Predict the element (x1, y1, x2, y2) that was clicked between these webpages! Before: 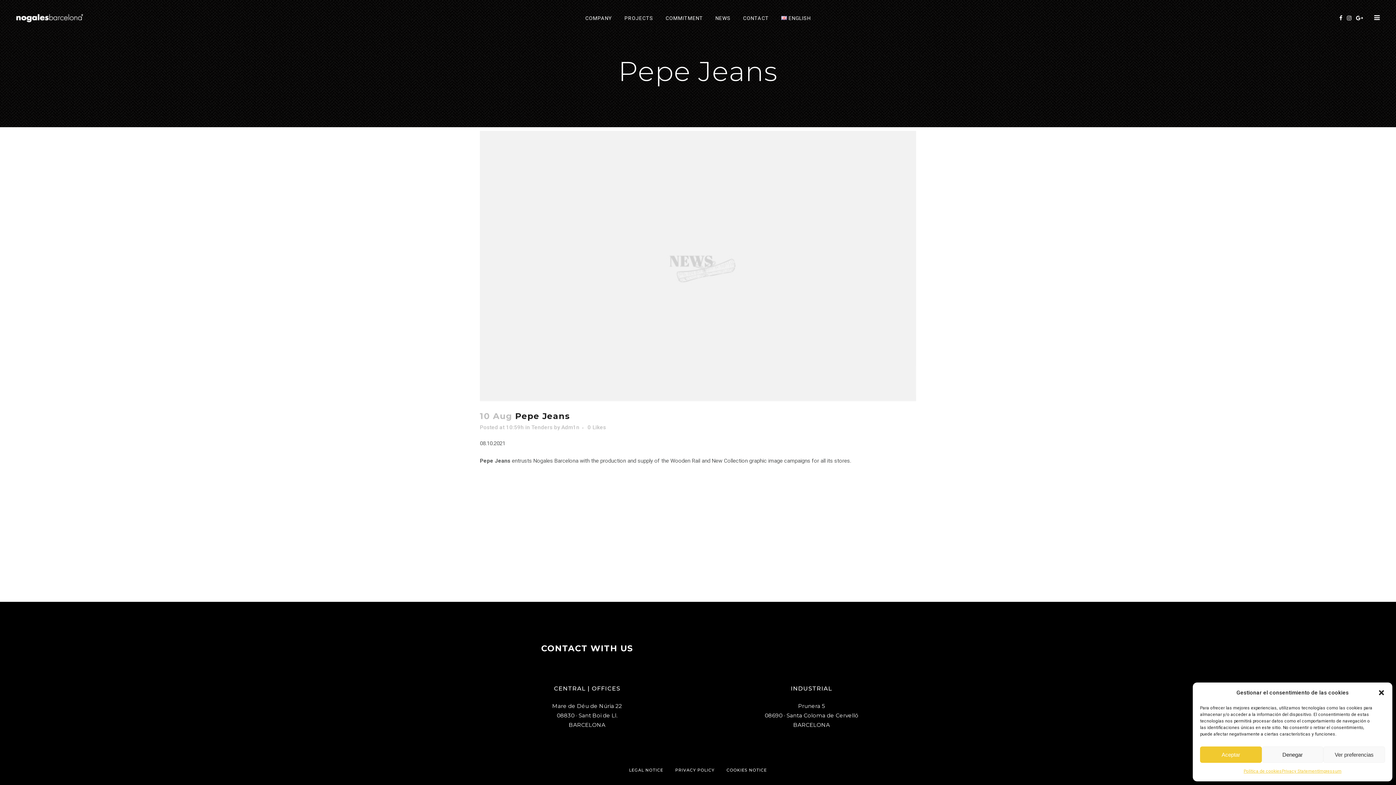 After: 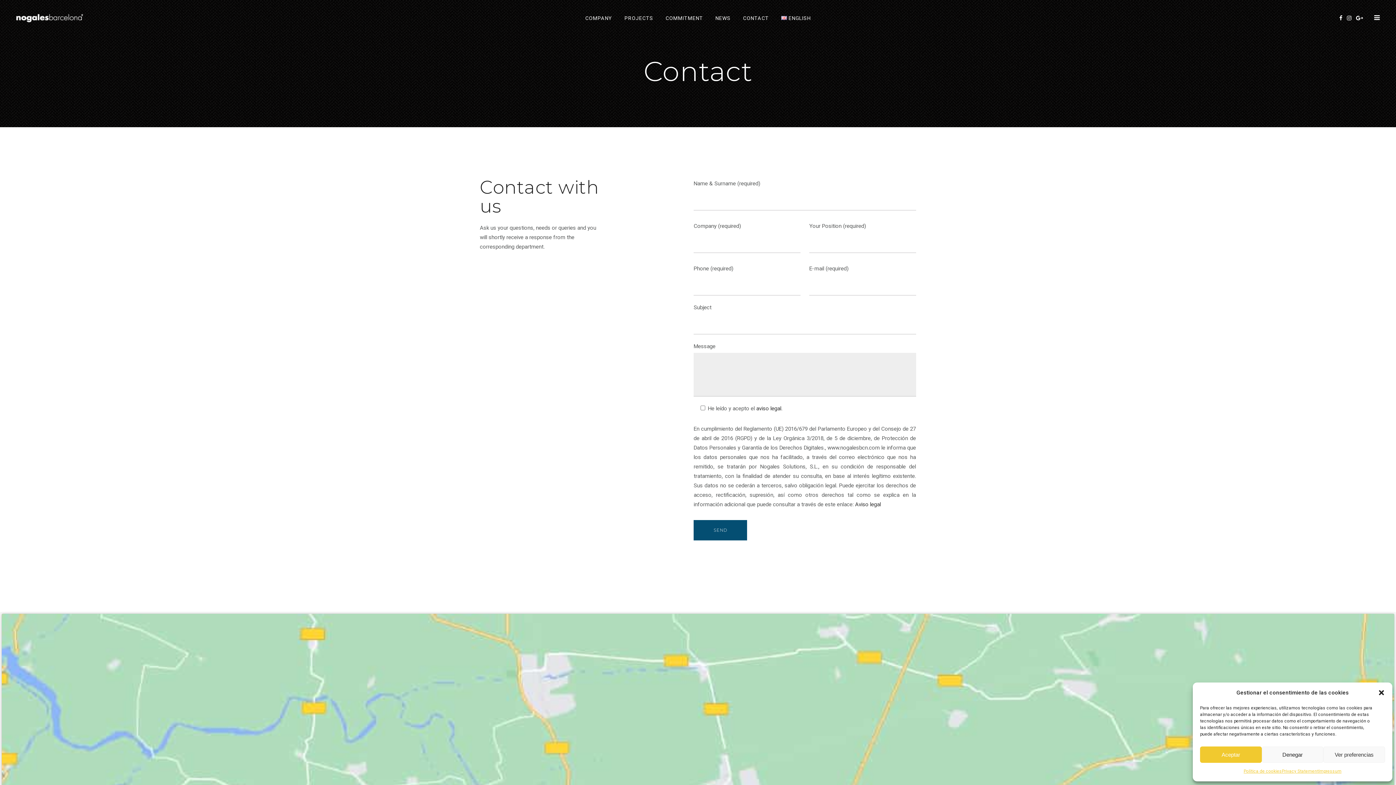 Action: bbox: (737, 0, 775, 36) label: CONTACT